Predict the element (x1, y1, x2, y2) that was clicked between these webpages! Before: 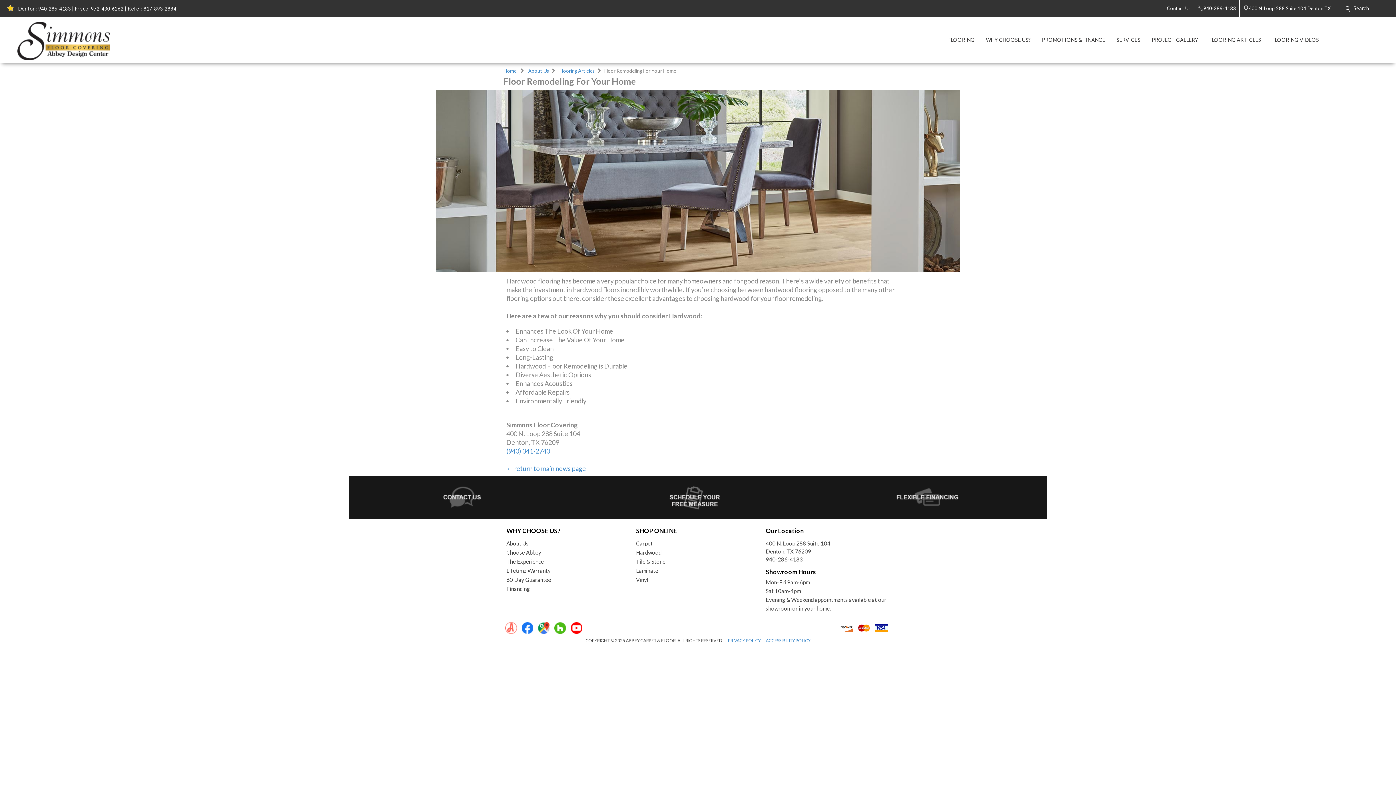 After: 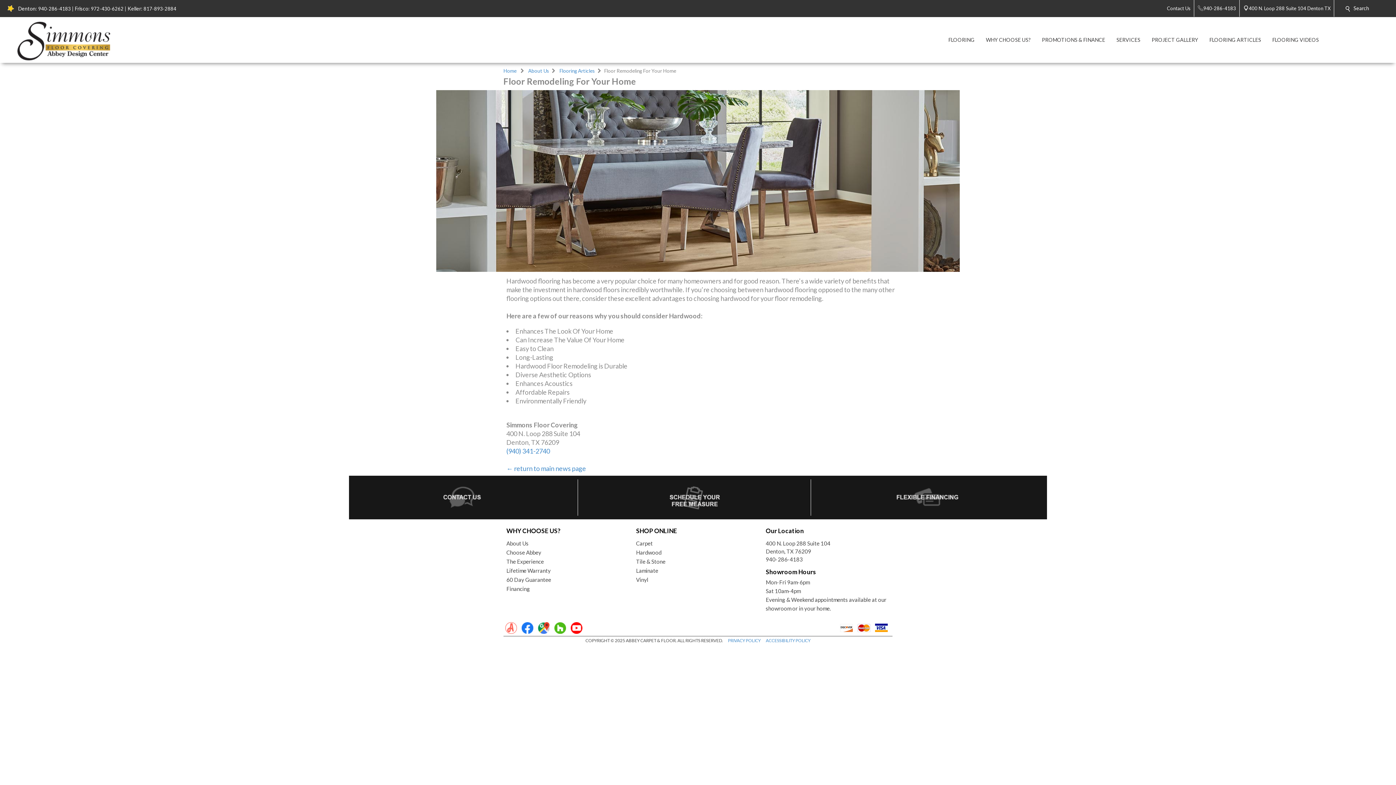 Action: bbox: (1249, 4, 1334, 12) label: 400 N. Loop 288 Suite 104 Denton TX